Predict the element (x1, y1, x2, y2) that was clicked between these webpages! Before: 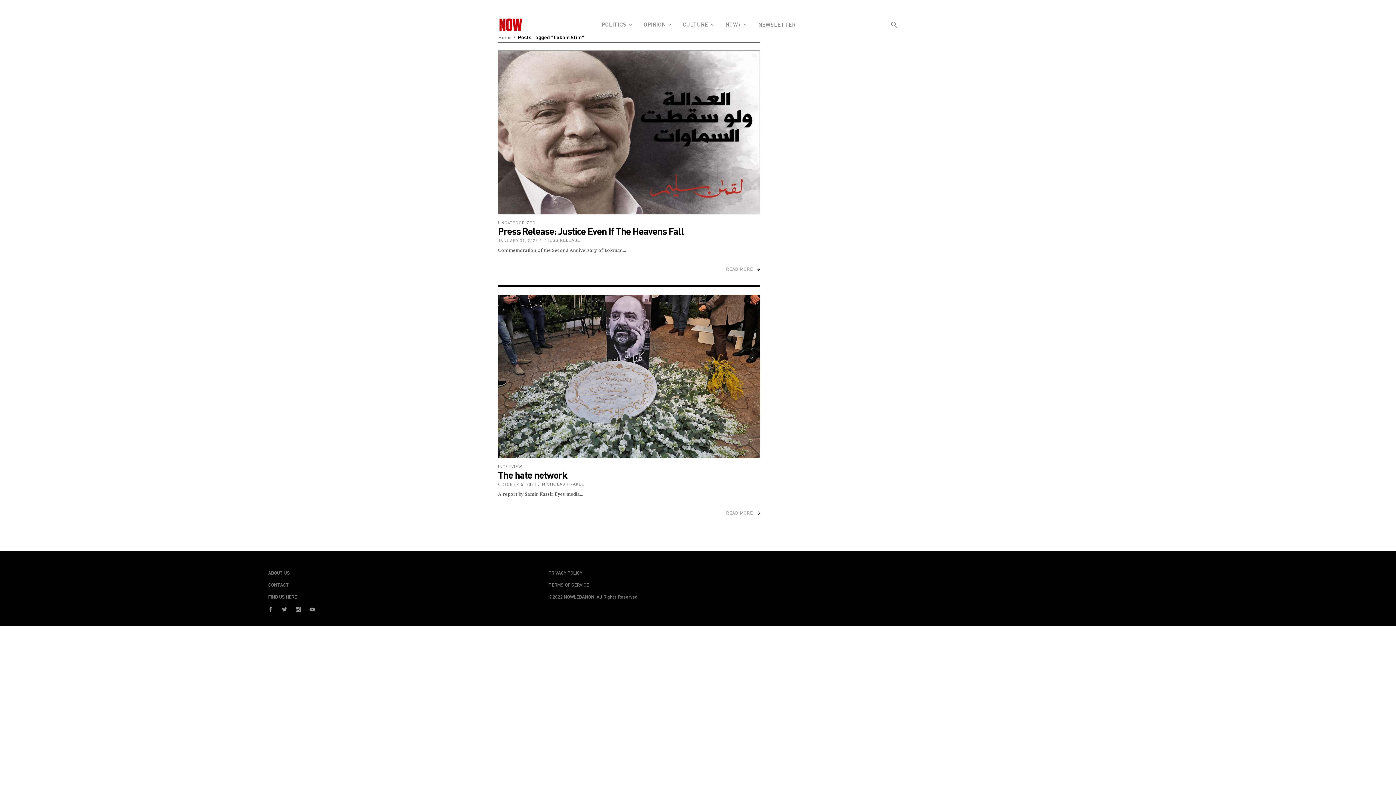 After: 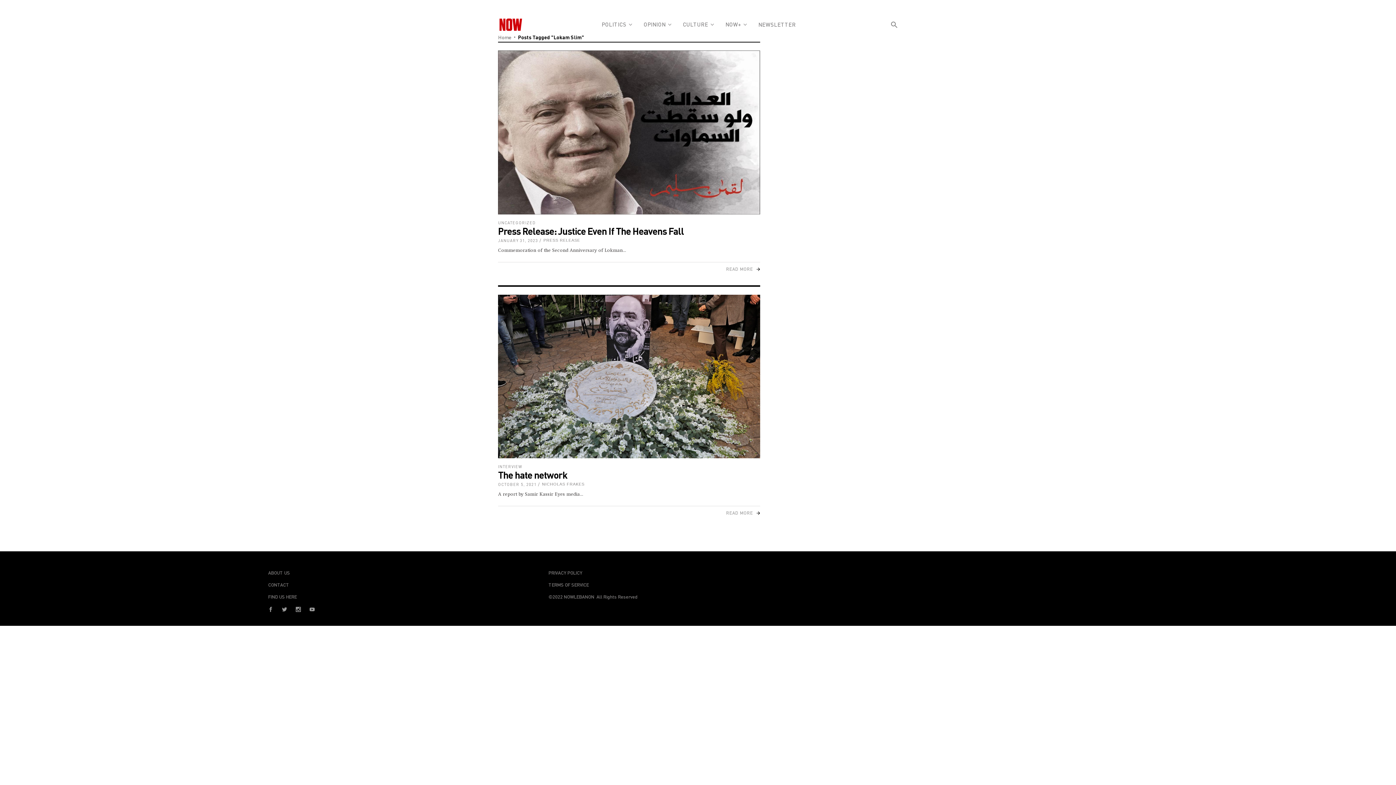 Action: bbox: (268, 608, 273, 613)